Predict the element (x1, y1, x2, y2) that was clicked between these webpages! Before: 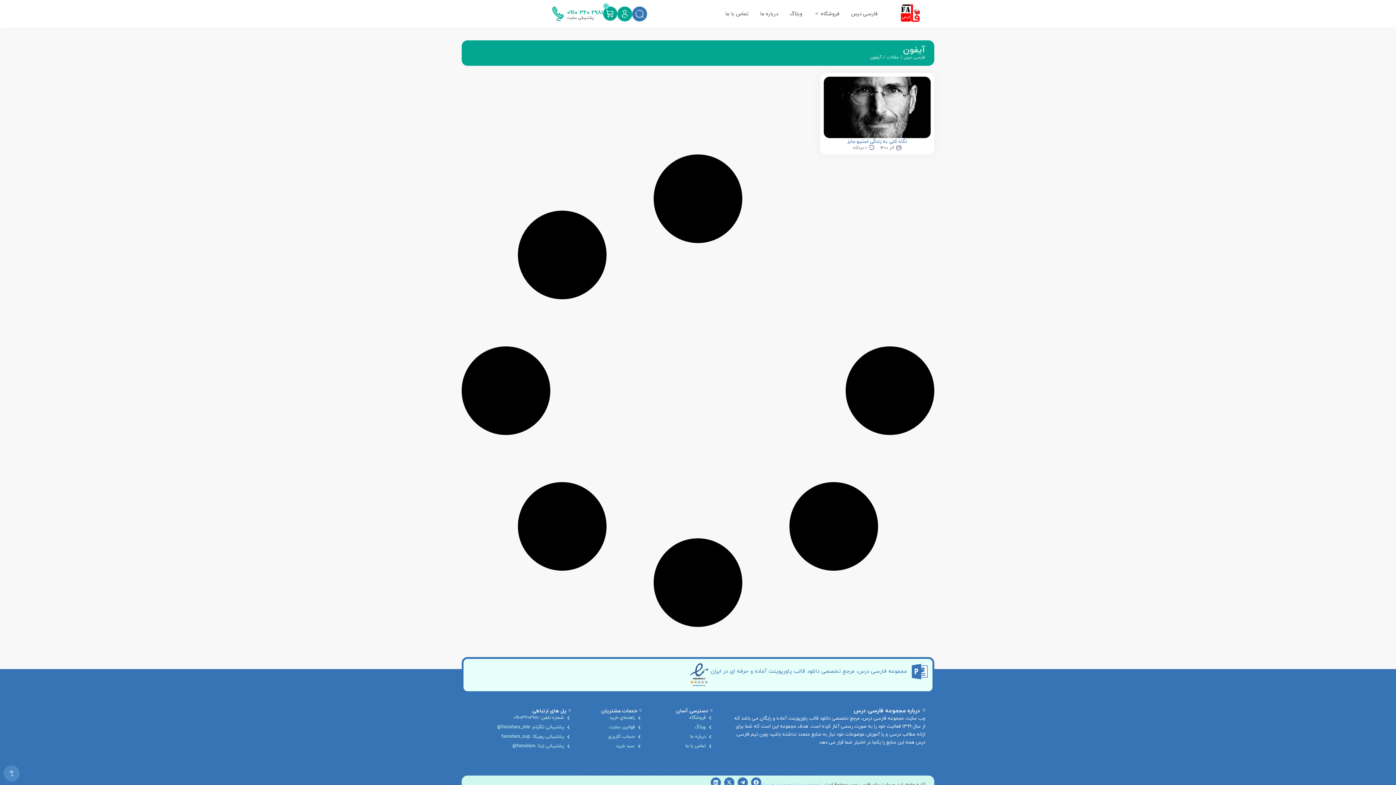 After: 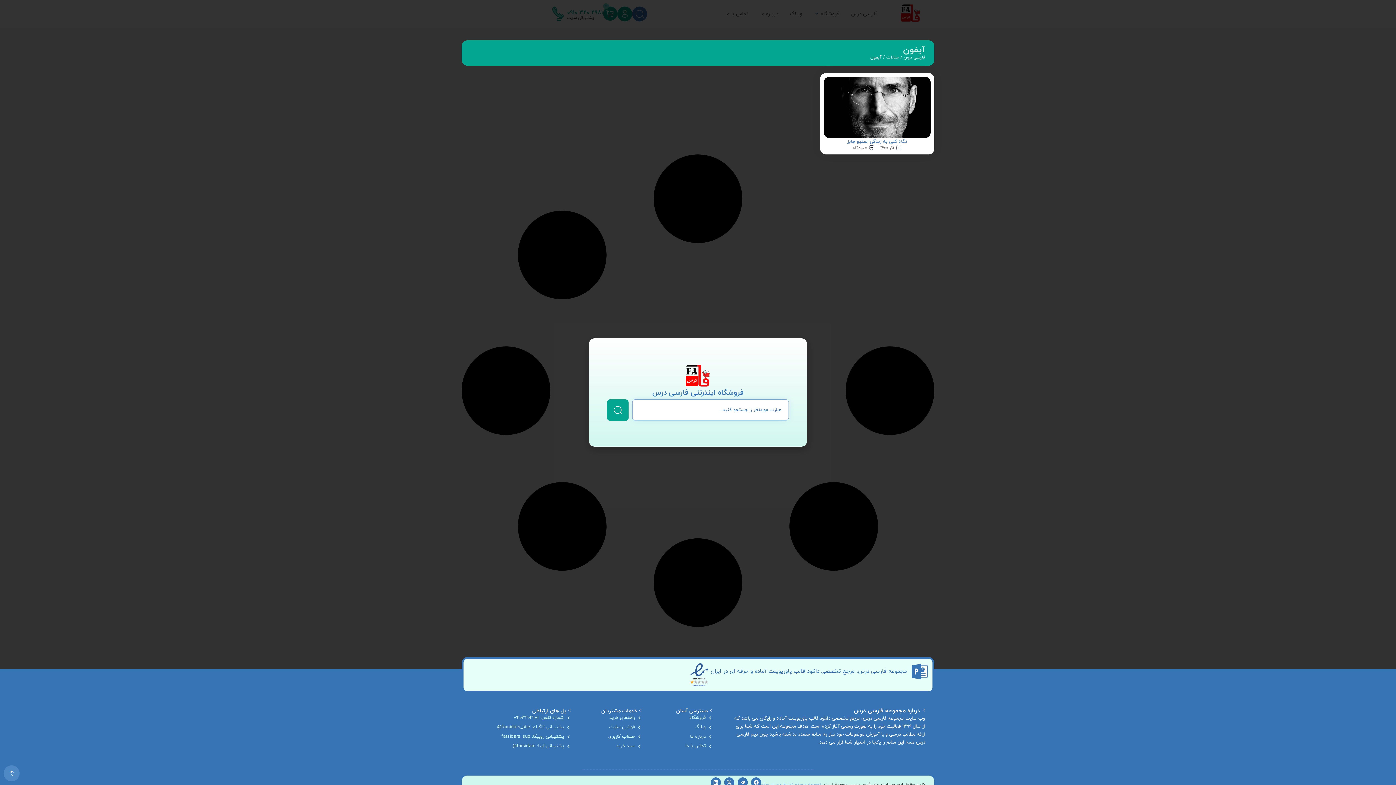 Action: bbox: (632, 6, 647, 21)